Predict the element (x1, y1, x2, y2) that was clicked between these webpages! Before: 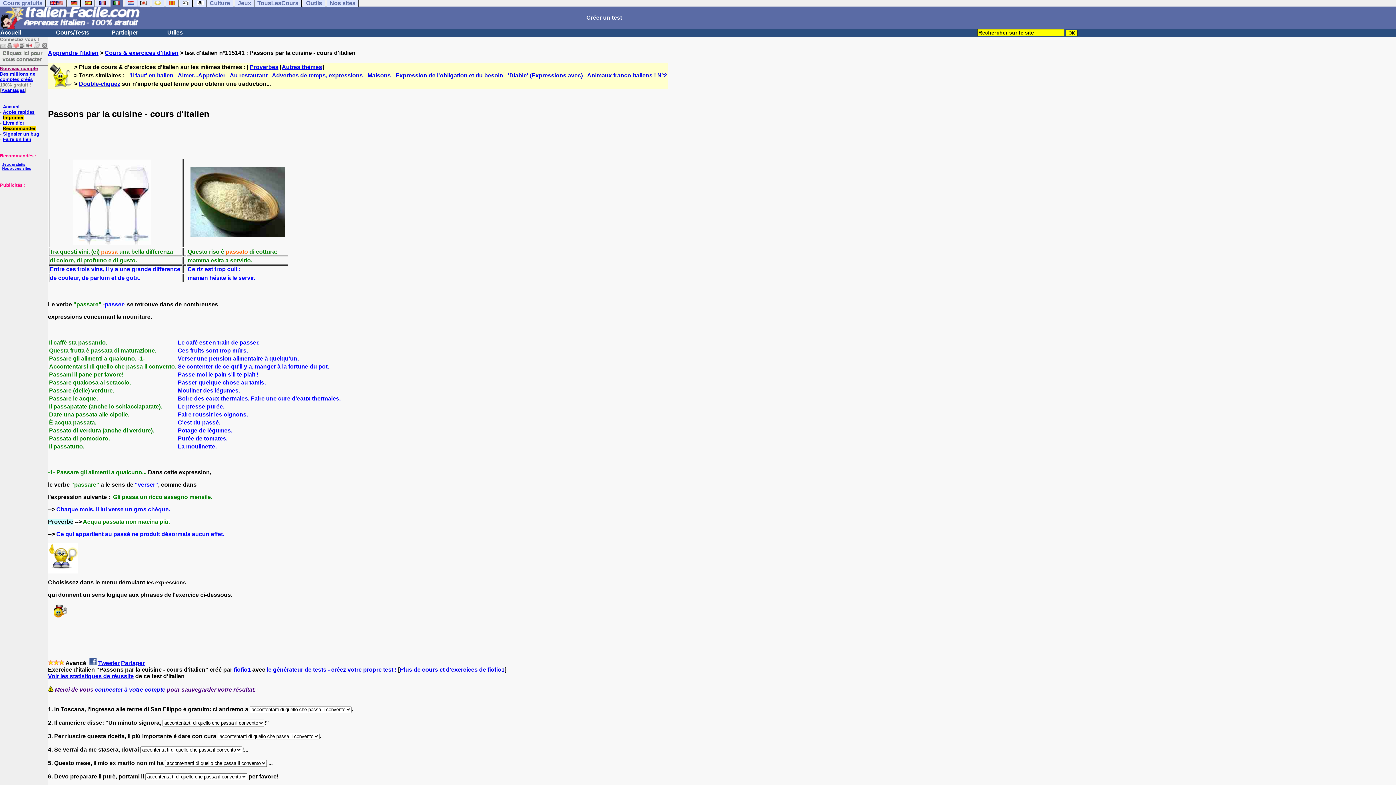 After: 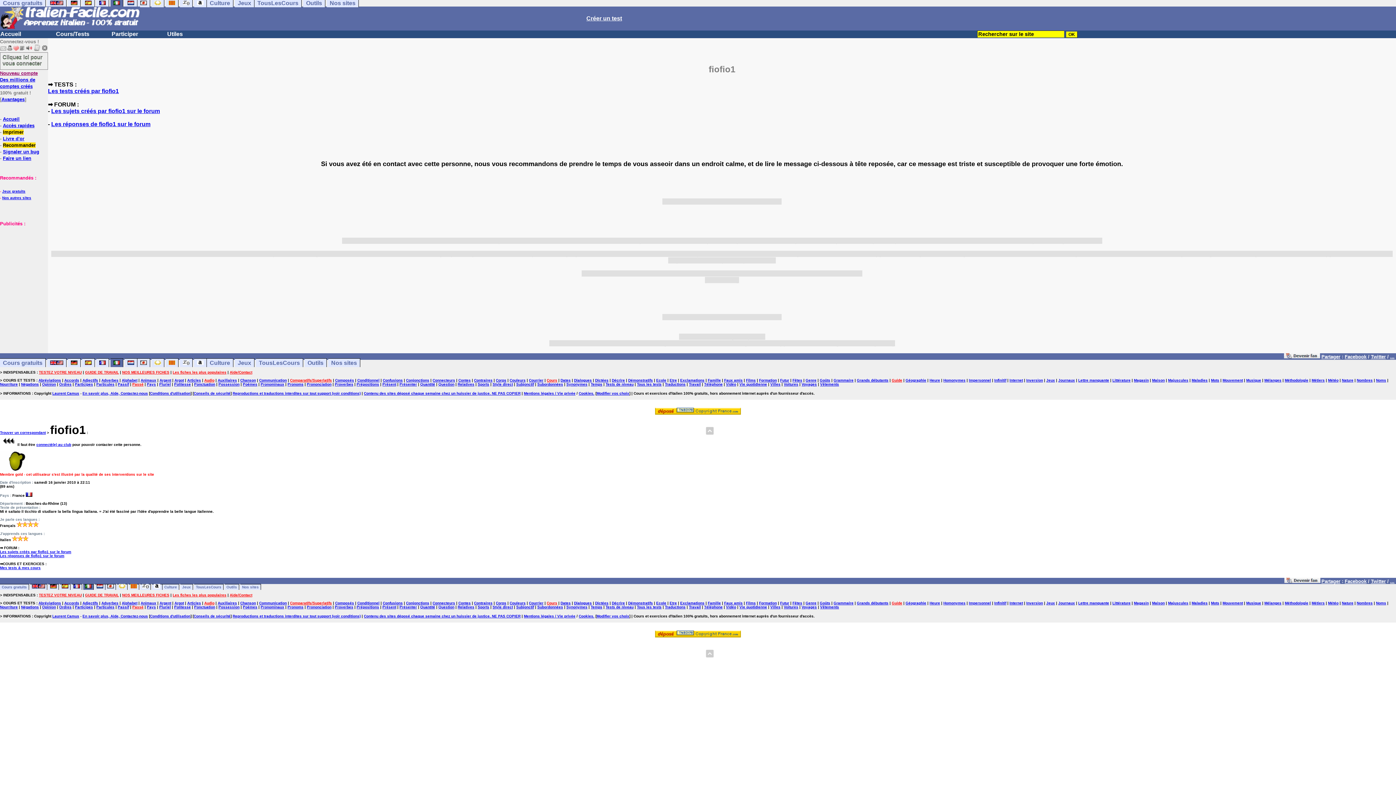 Action: label: fiofio1 bbox: (233, 666, 250, 673)